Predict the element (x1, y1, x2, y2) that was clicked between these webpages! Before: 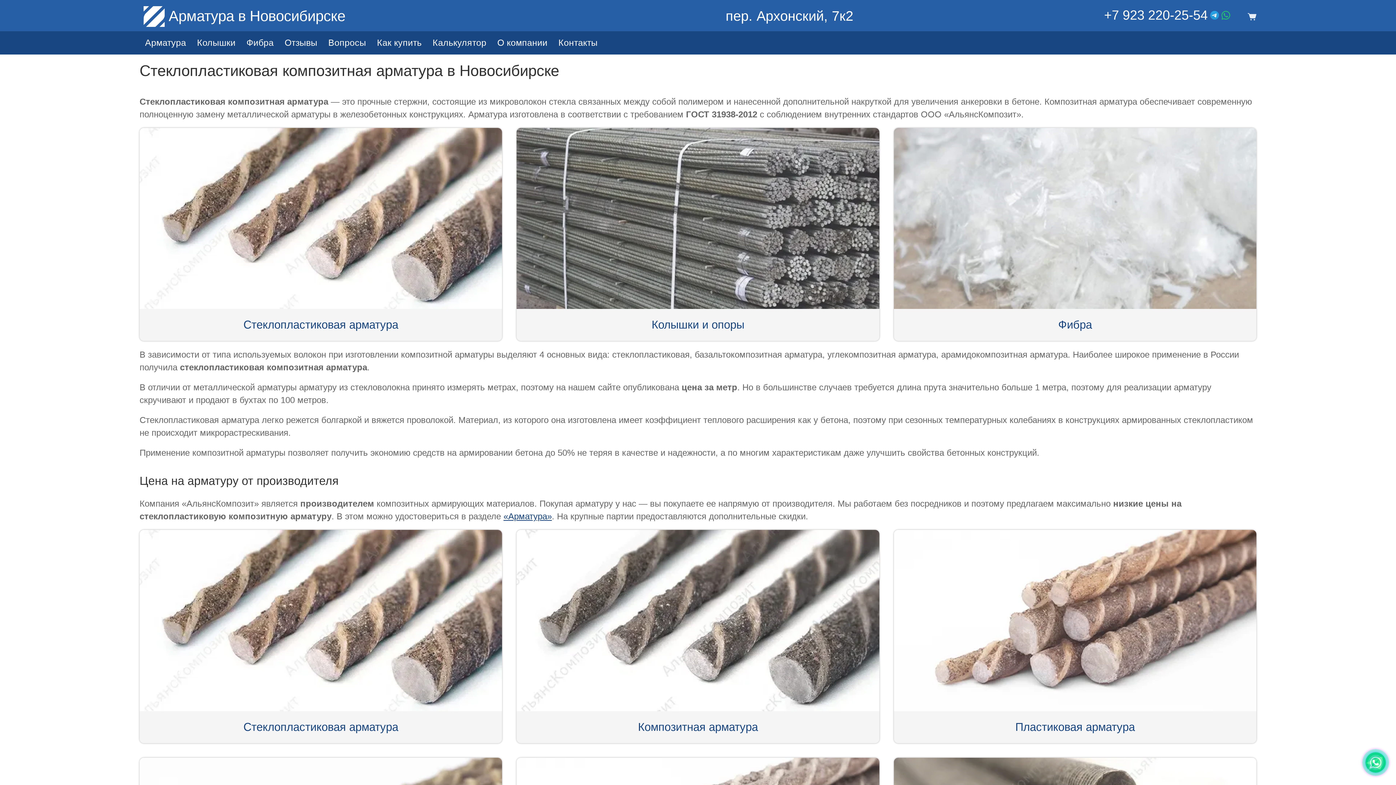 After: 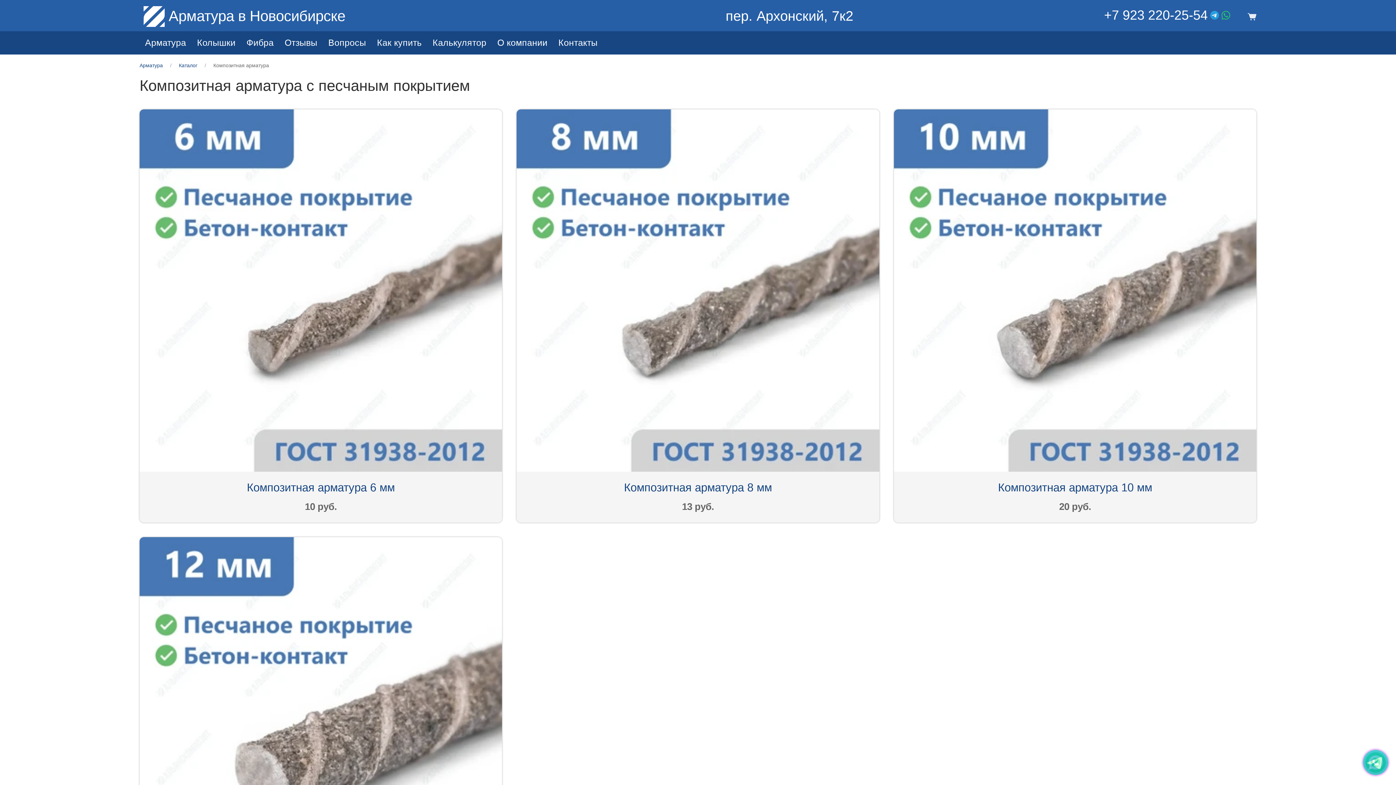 Action: bbox: (638, 721, 758, 733) label: Композитная арматура